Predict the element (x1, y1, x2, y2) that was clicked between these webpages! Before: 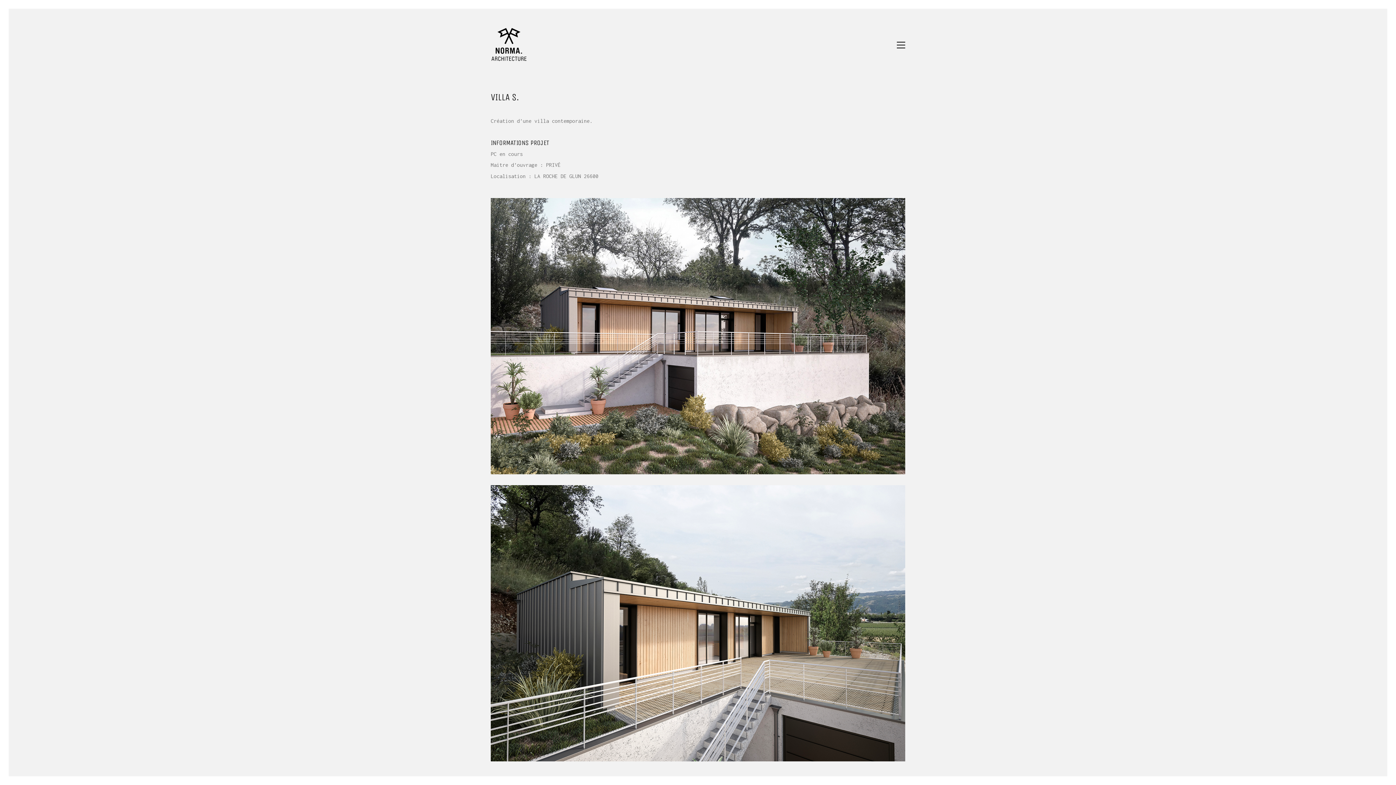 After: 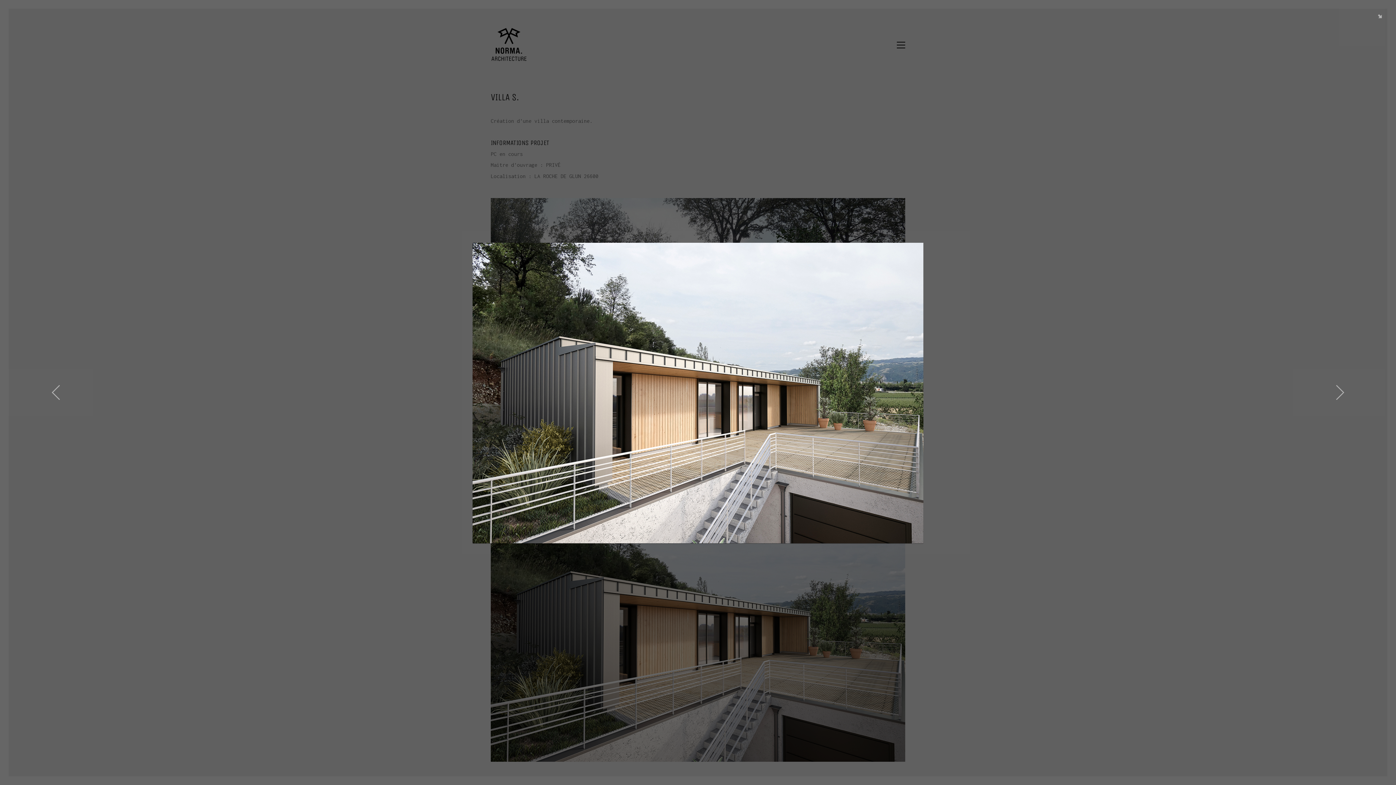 Action: bbox: (490, 485, 905, 762)